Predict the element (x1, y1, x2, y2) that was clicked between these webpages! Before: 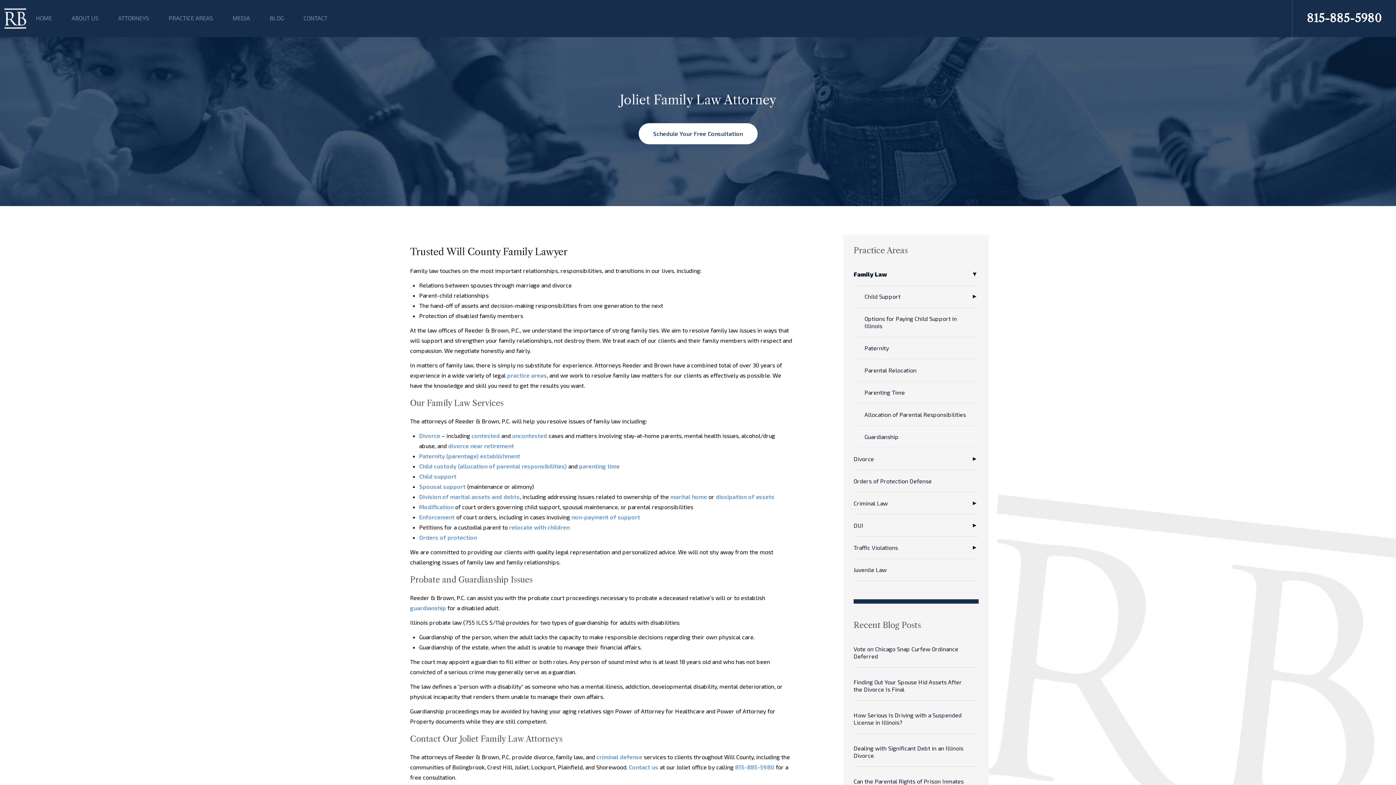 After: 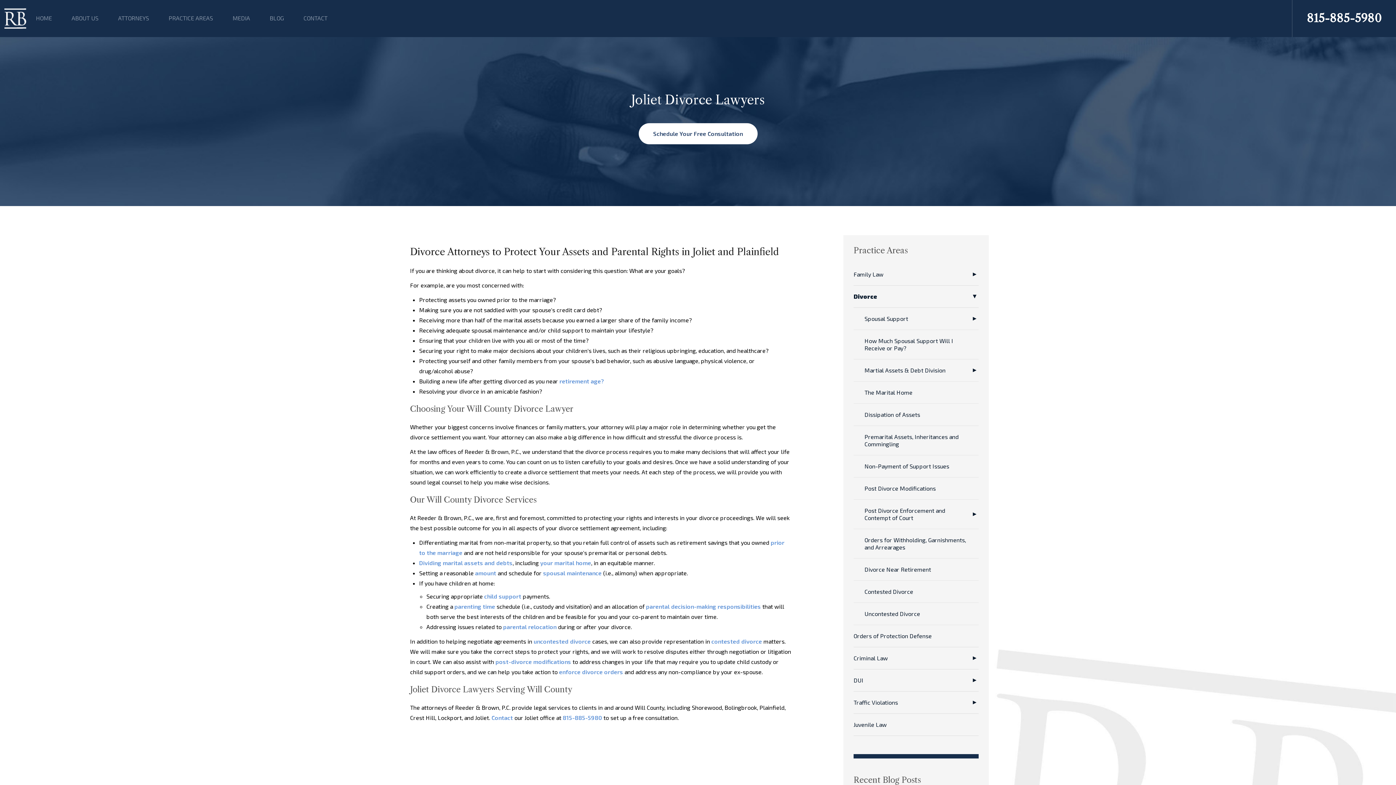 Action: label: Divorce bbox: (419, 432, 440, 439)